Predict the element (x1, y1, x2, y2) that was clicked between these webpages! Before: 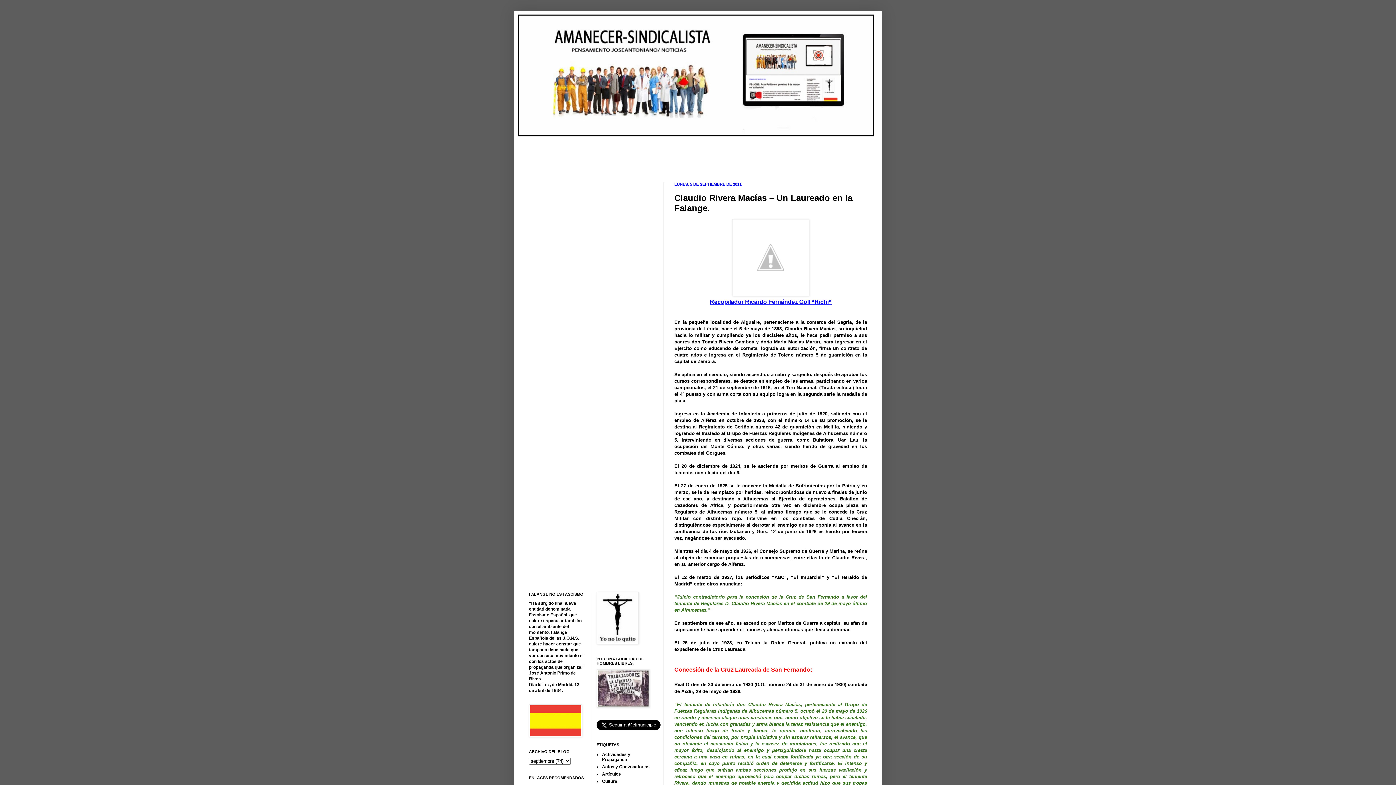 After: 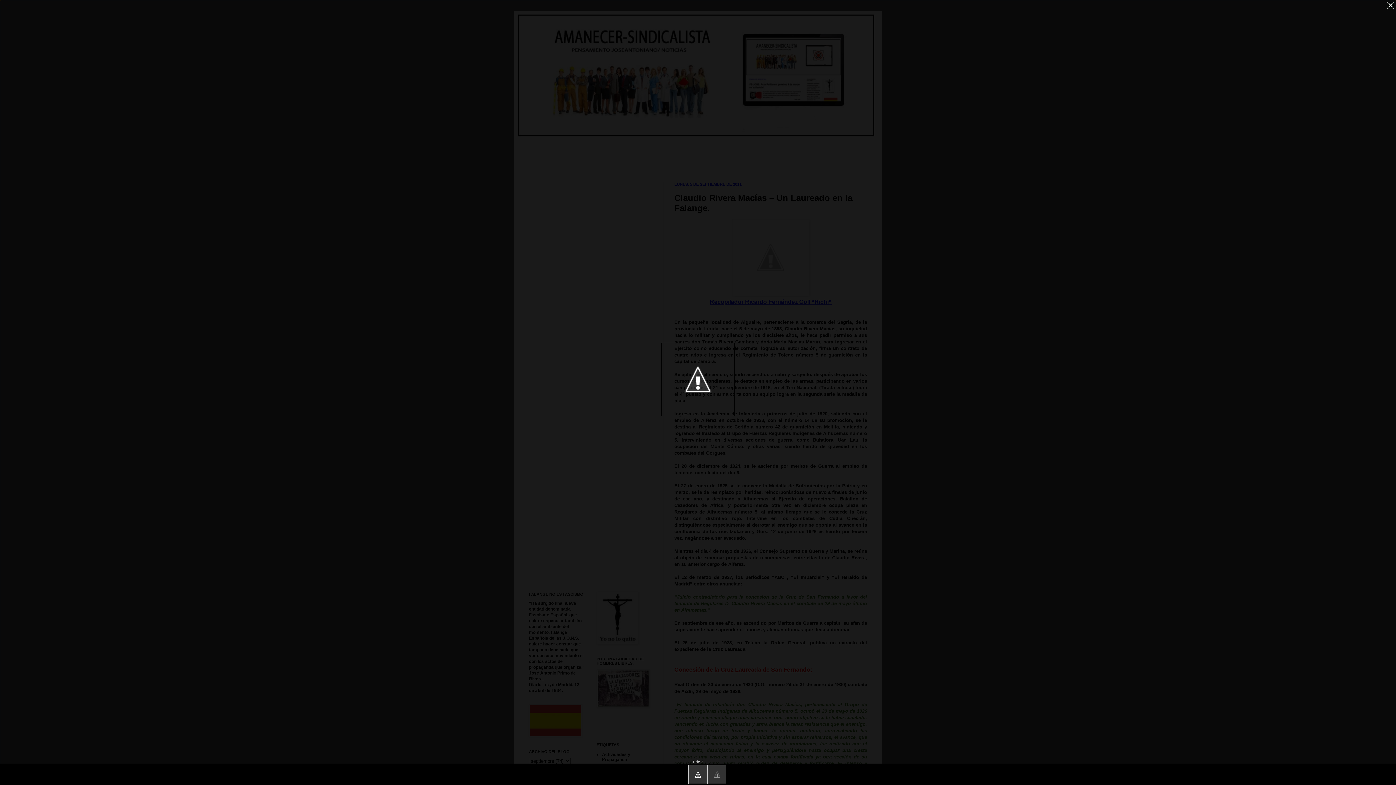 Action: bbox: (732, 292, 809, 297)